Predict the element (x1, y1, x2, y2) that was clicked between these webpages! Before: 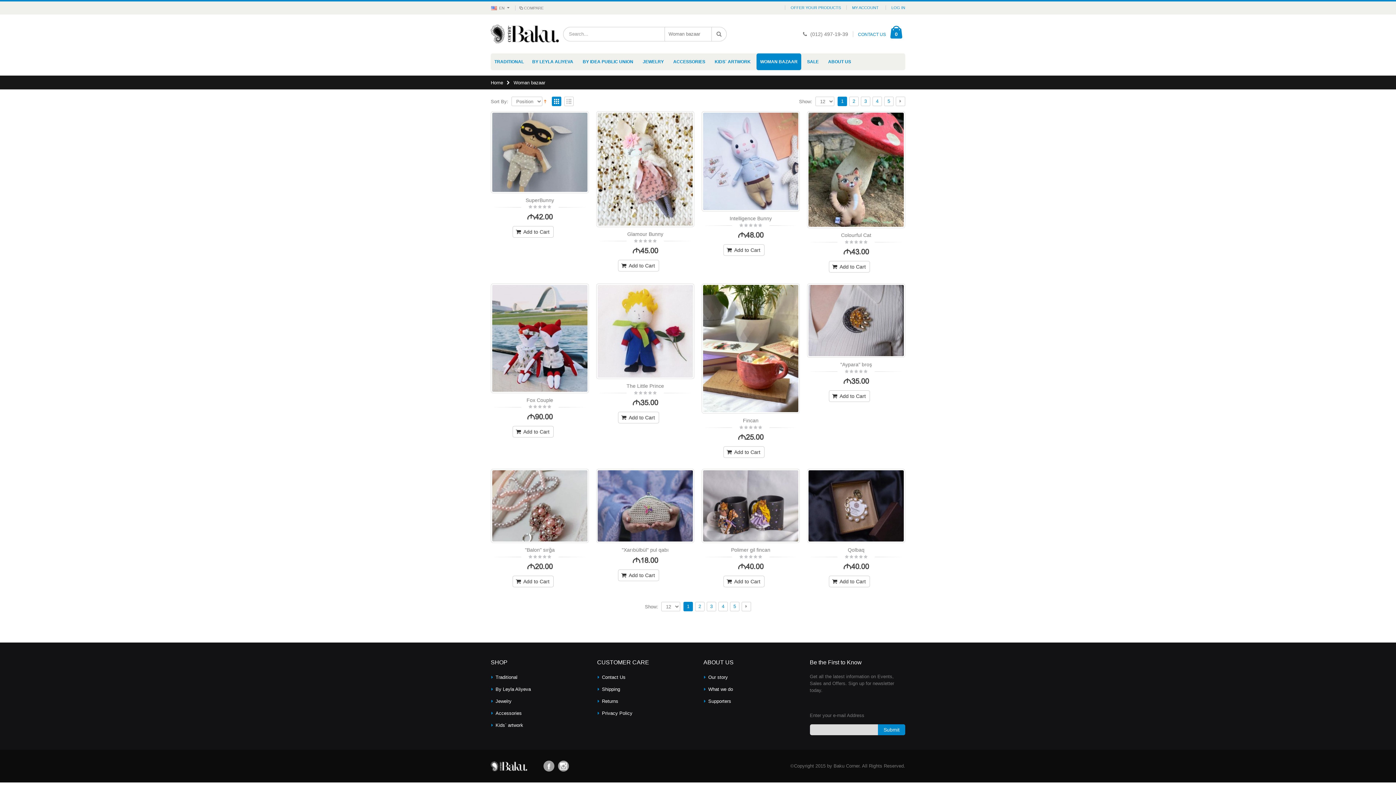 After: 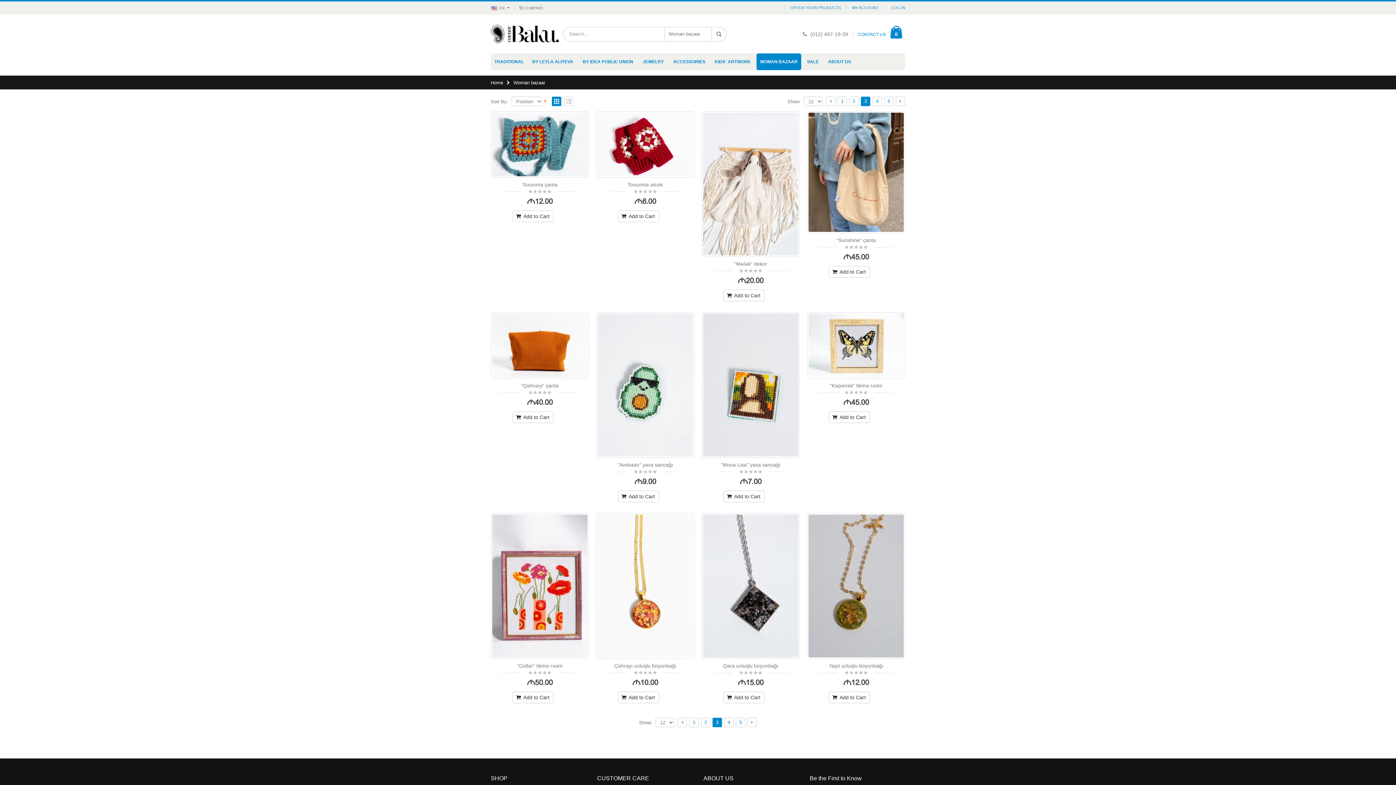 Action: label: 3 bbox: (861, 96, 870, 106)